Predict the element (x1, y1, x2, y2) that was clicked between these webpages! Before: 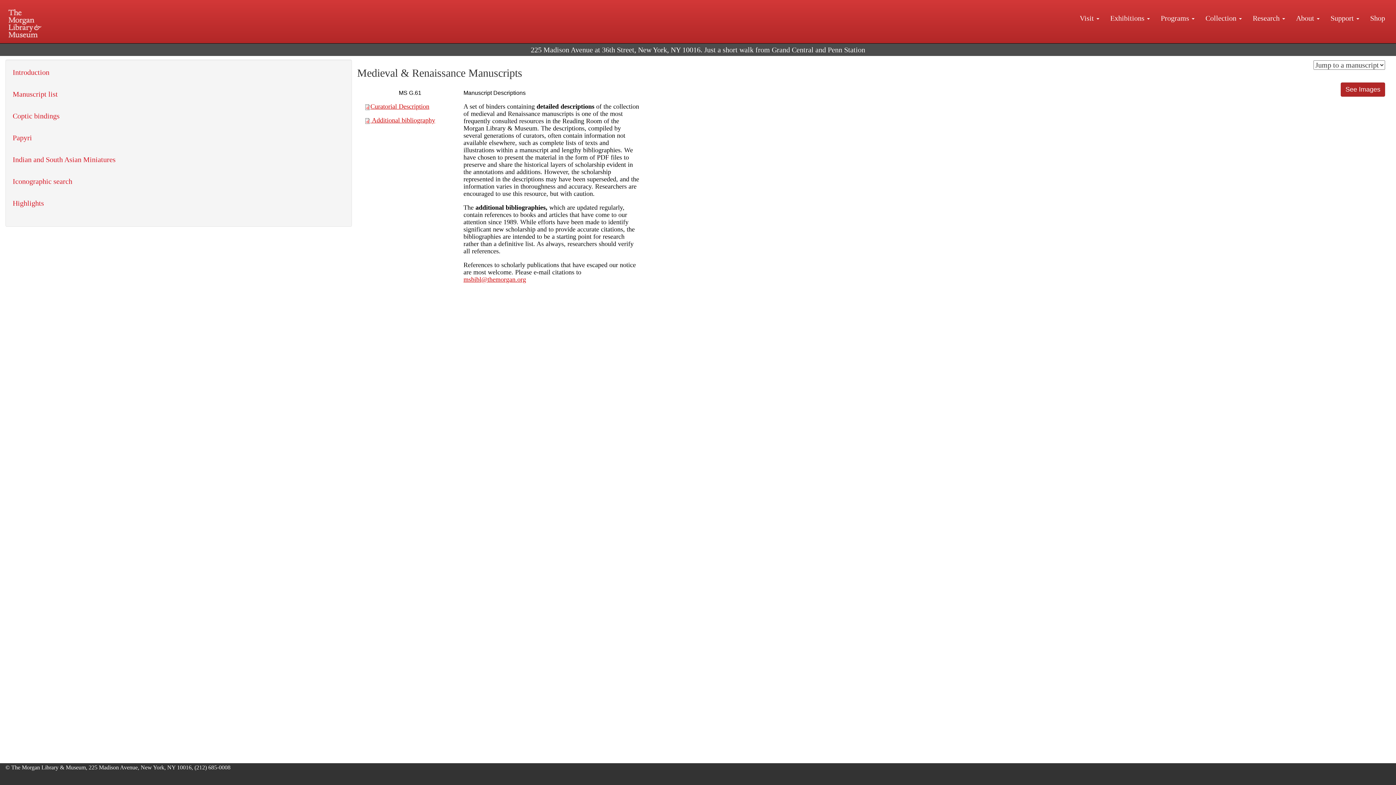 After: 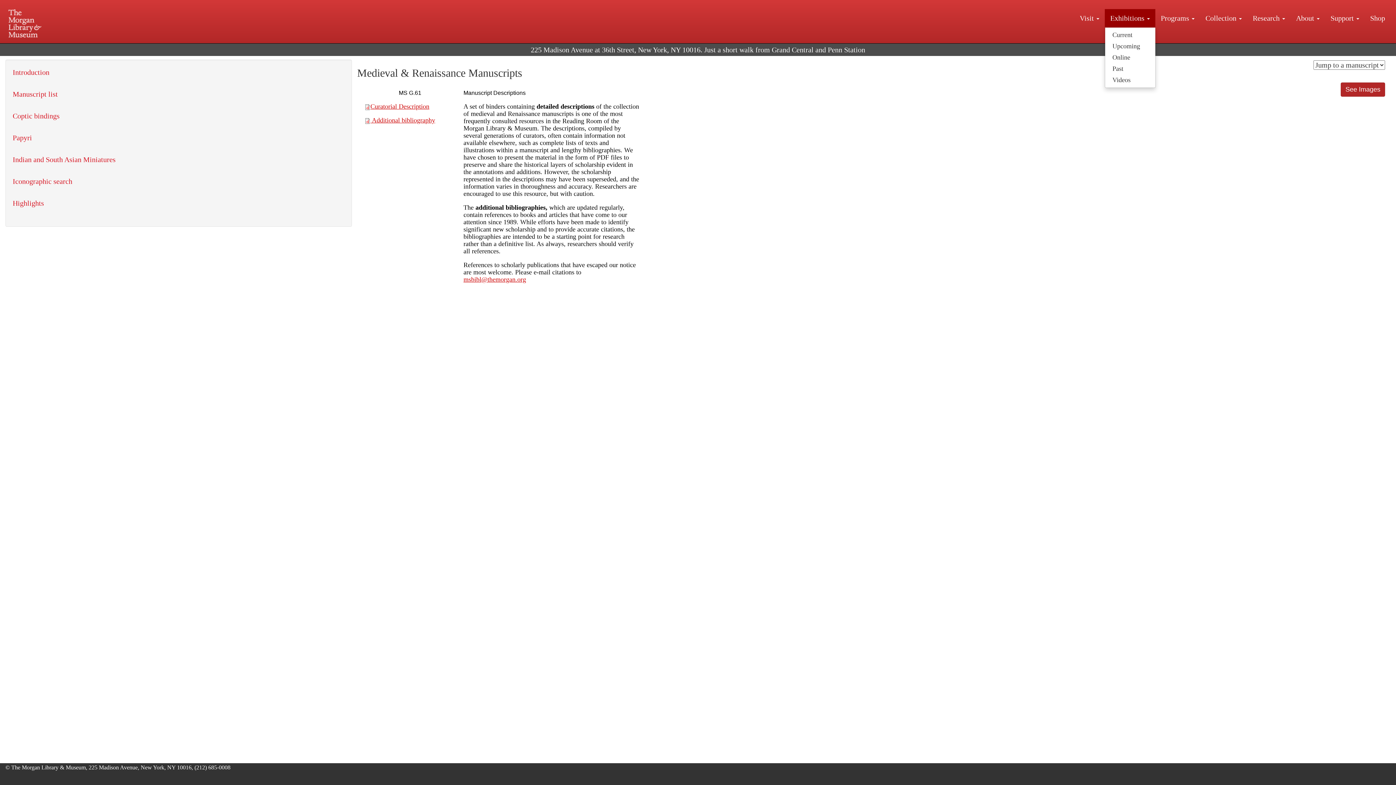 Action: bbox: (1105, 9, 1155, 27) label: Exhibitions 